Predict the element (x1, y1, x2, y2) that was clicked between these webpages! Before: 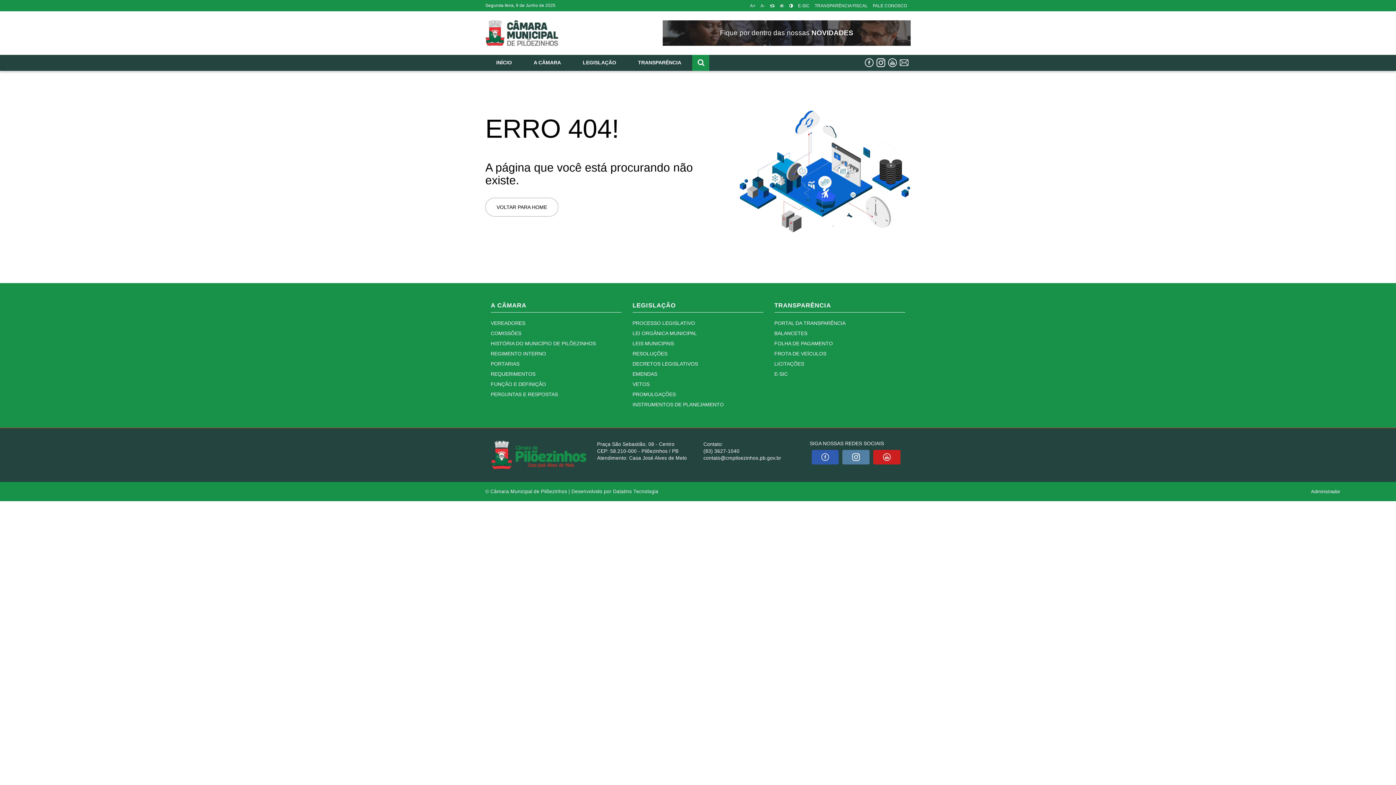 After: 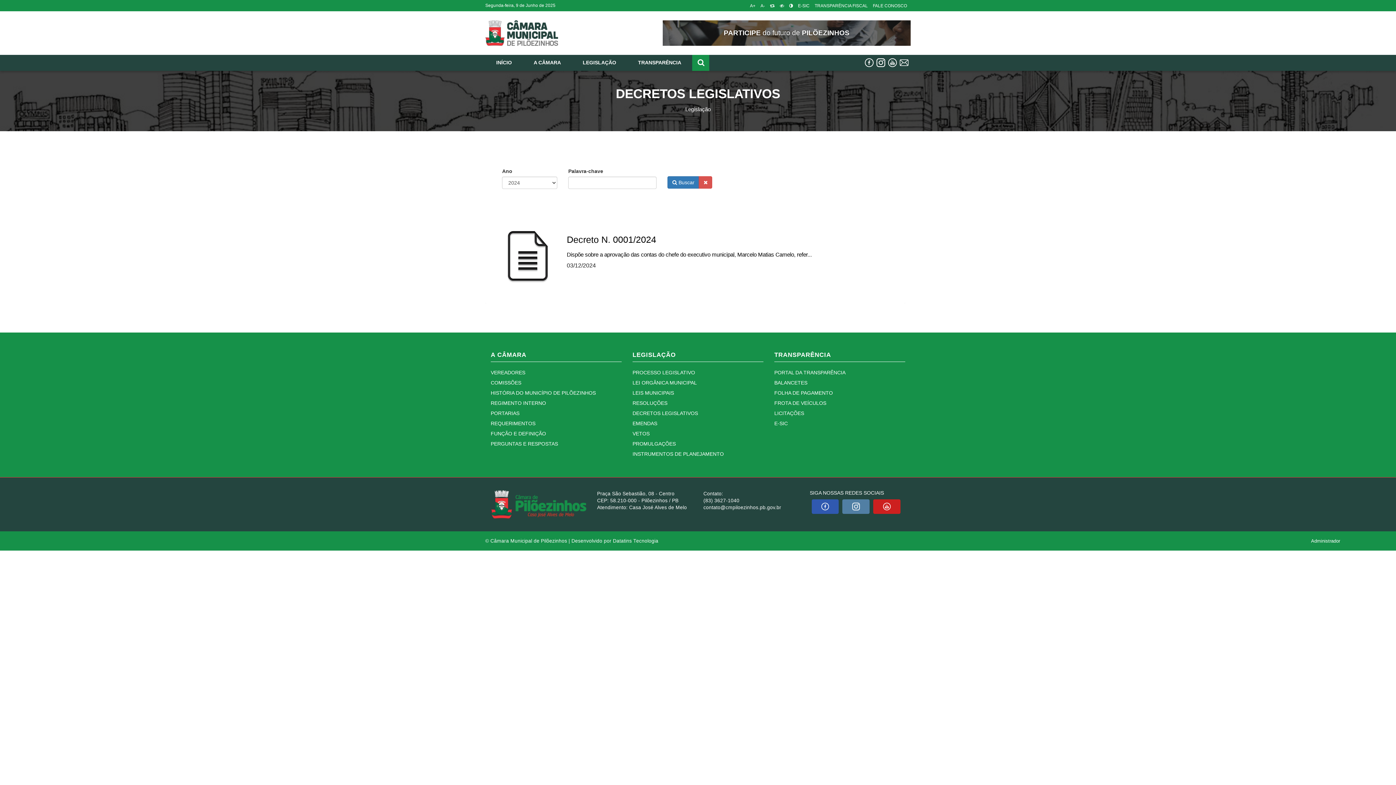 Action: label: DECRETOS LEGISLATIVOS bbox: (632, 360, 698, 366)